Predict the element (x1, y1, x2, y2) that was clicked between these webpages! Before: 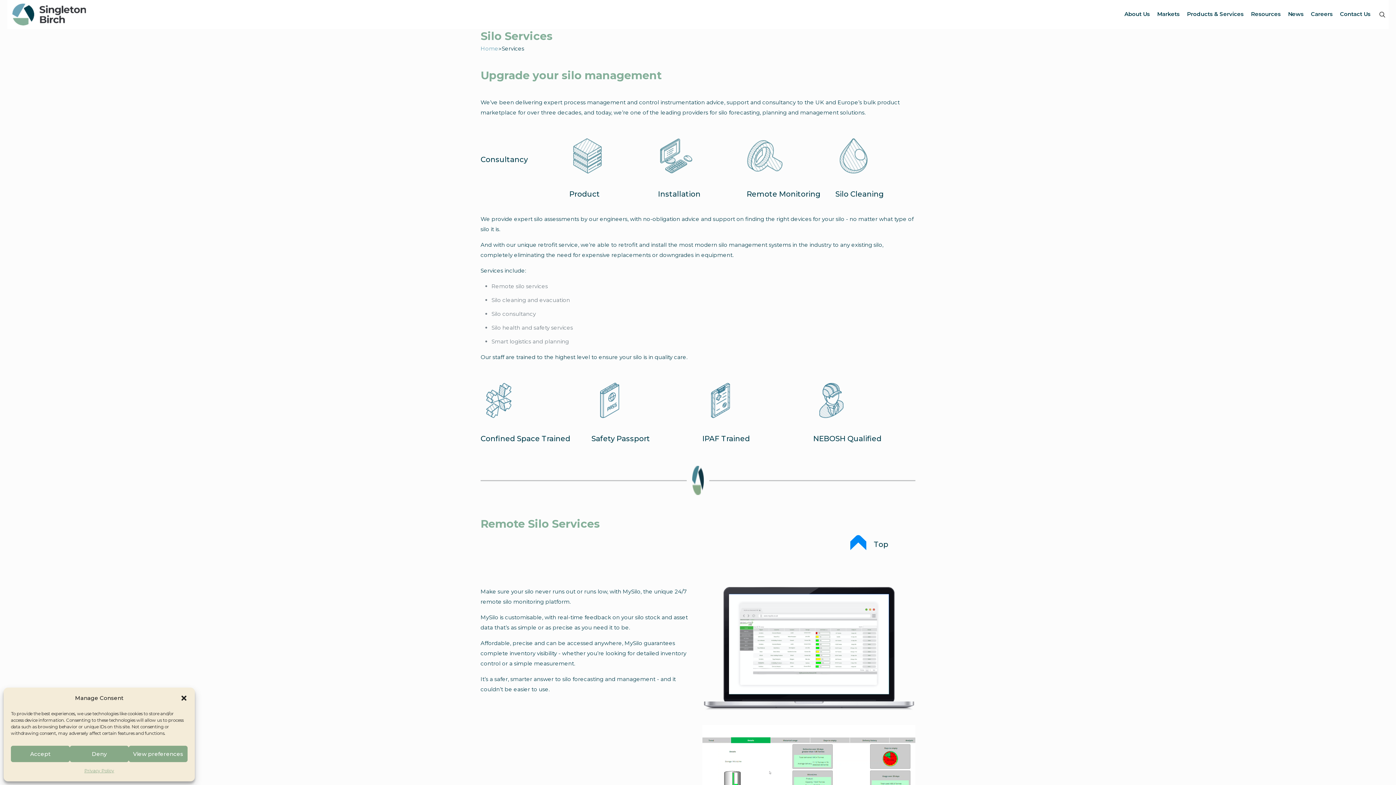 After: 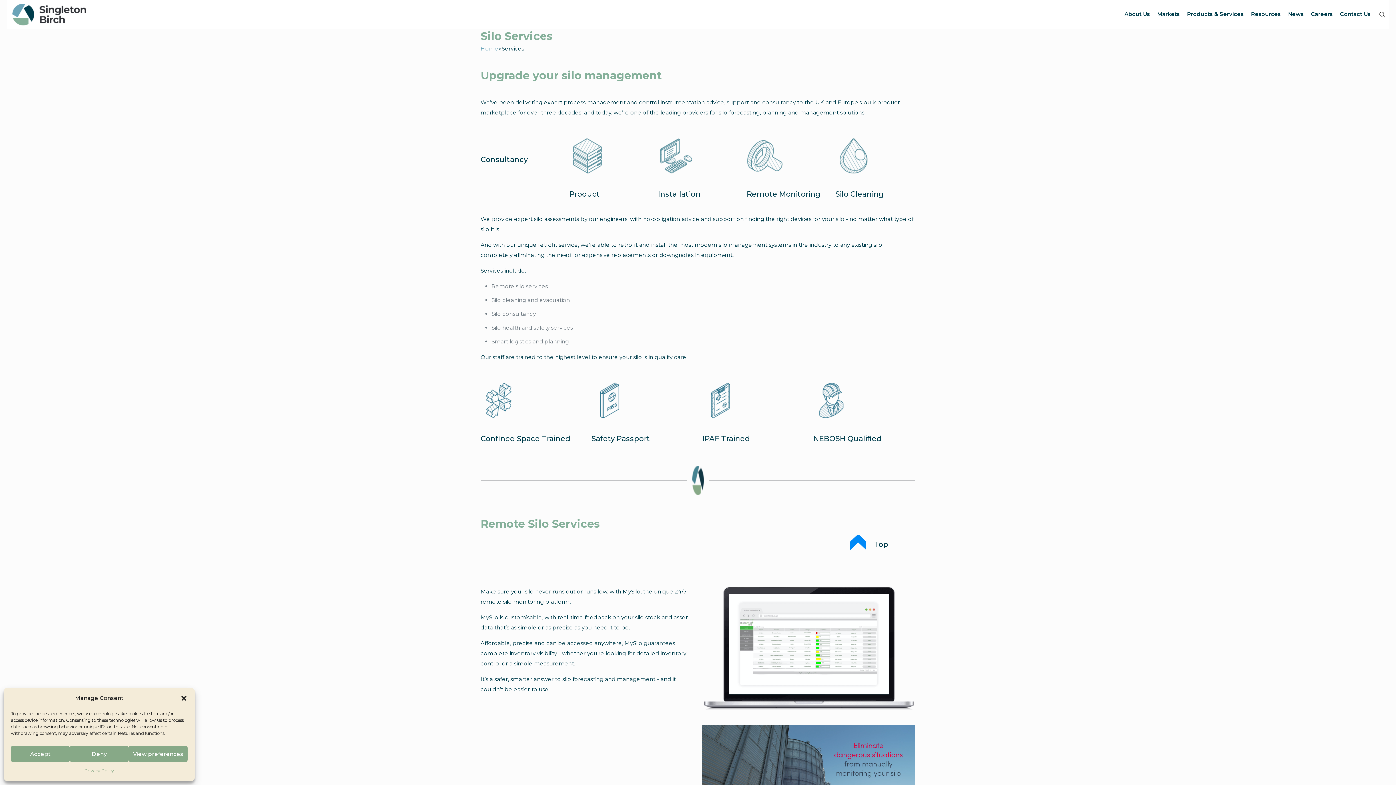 Action: label: Top bbox: (850, 517, 915, 572)